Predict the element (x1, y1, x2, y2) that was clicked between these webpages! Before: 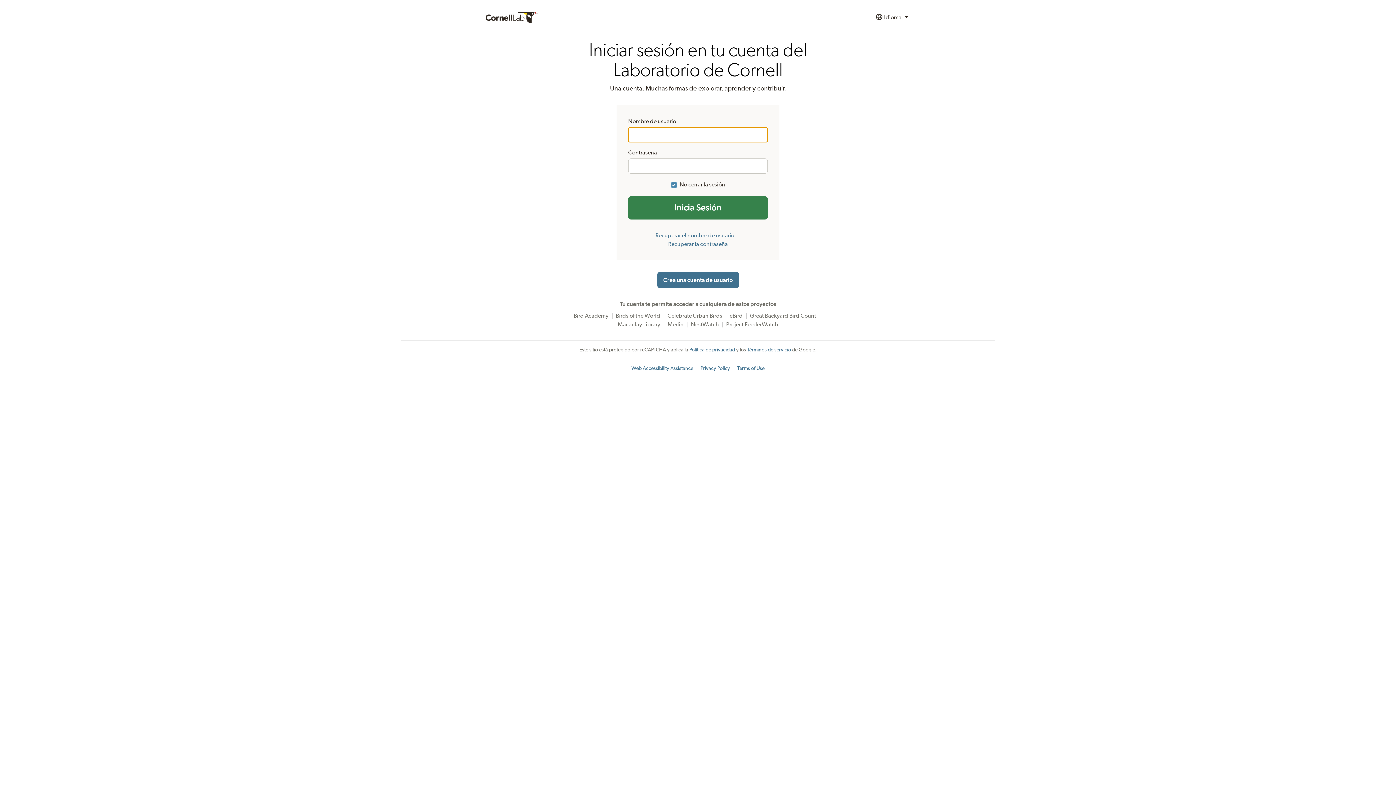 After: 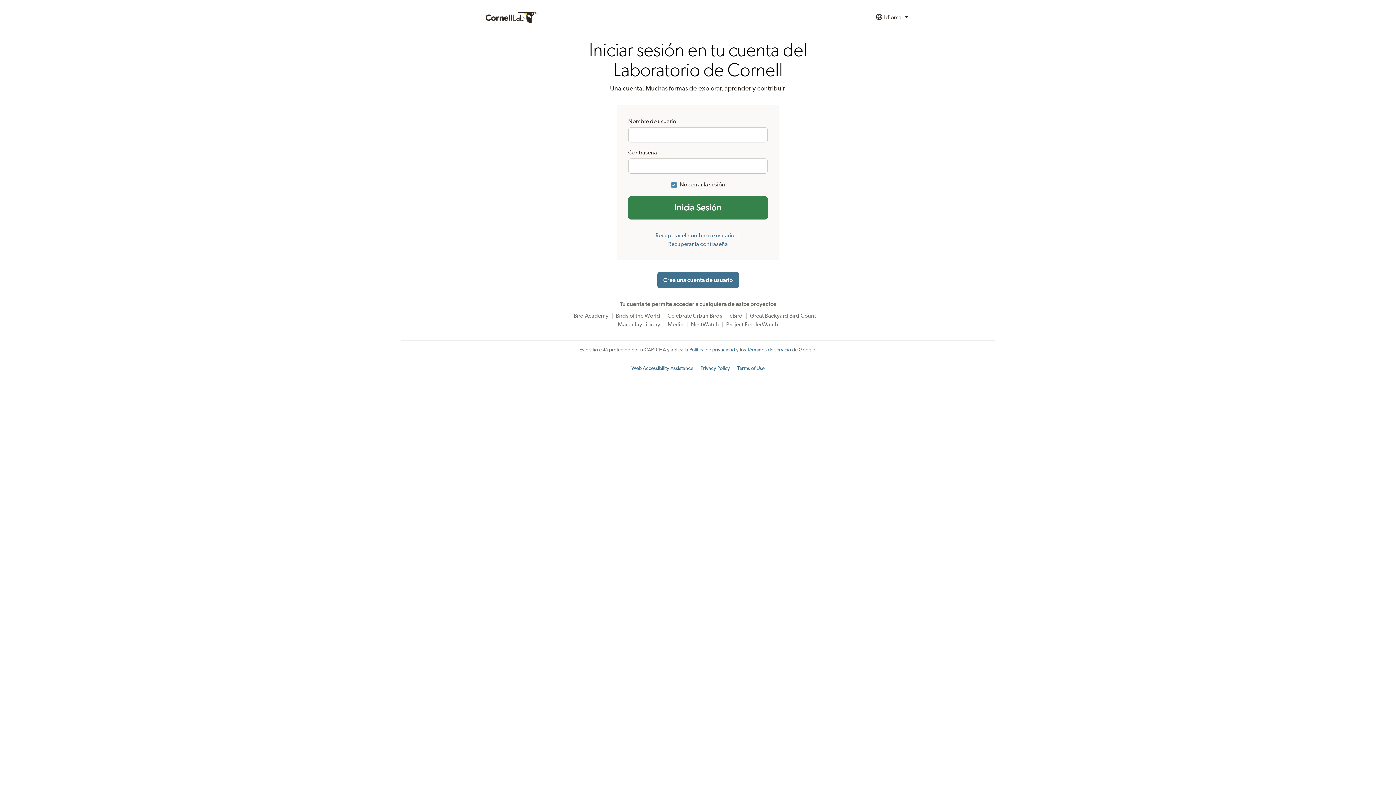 Action: label: Web Accessibility Assistance bbox: (631, 366, 693, 371)